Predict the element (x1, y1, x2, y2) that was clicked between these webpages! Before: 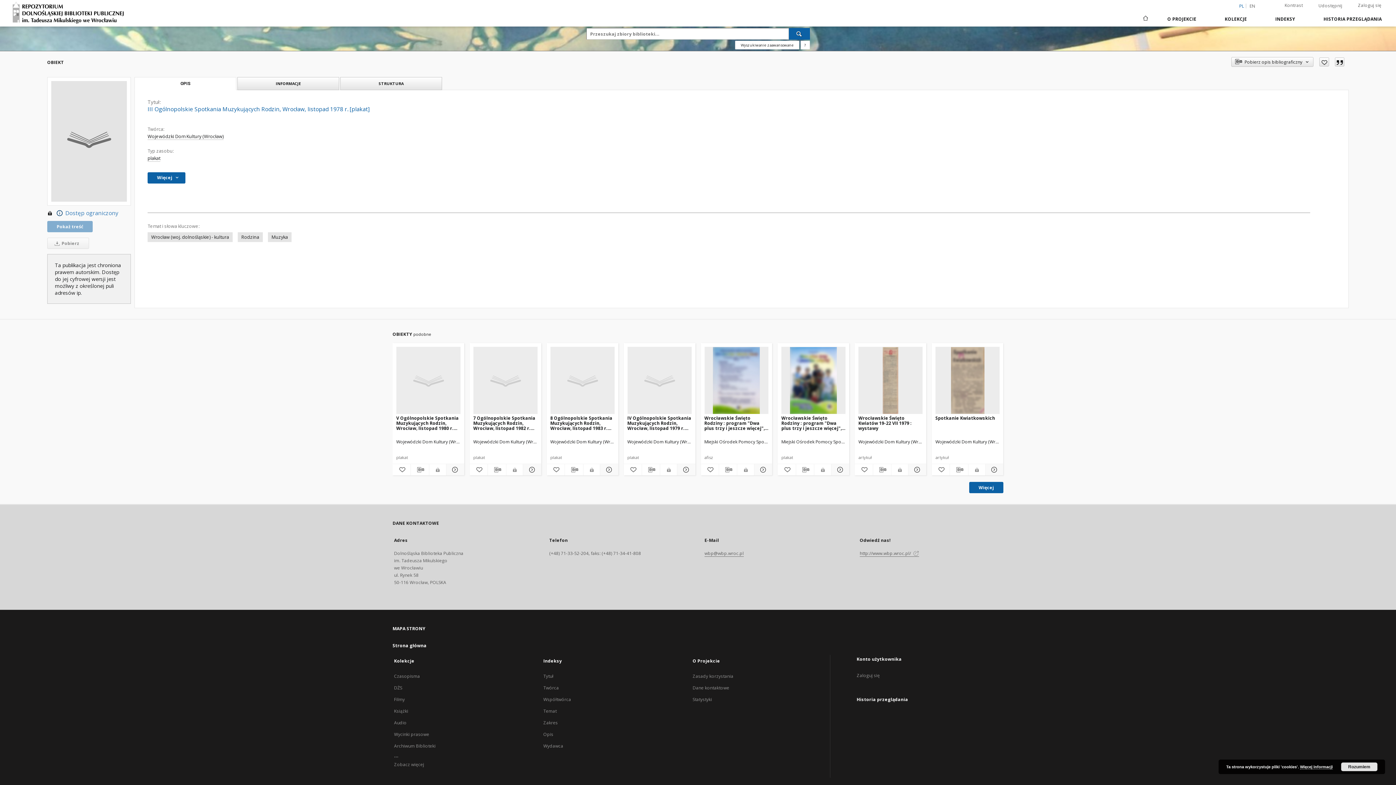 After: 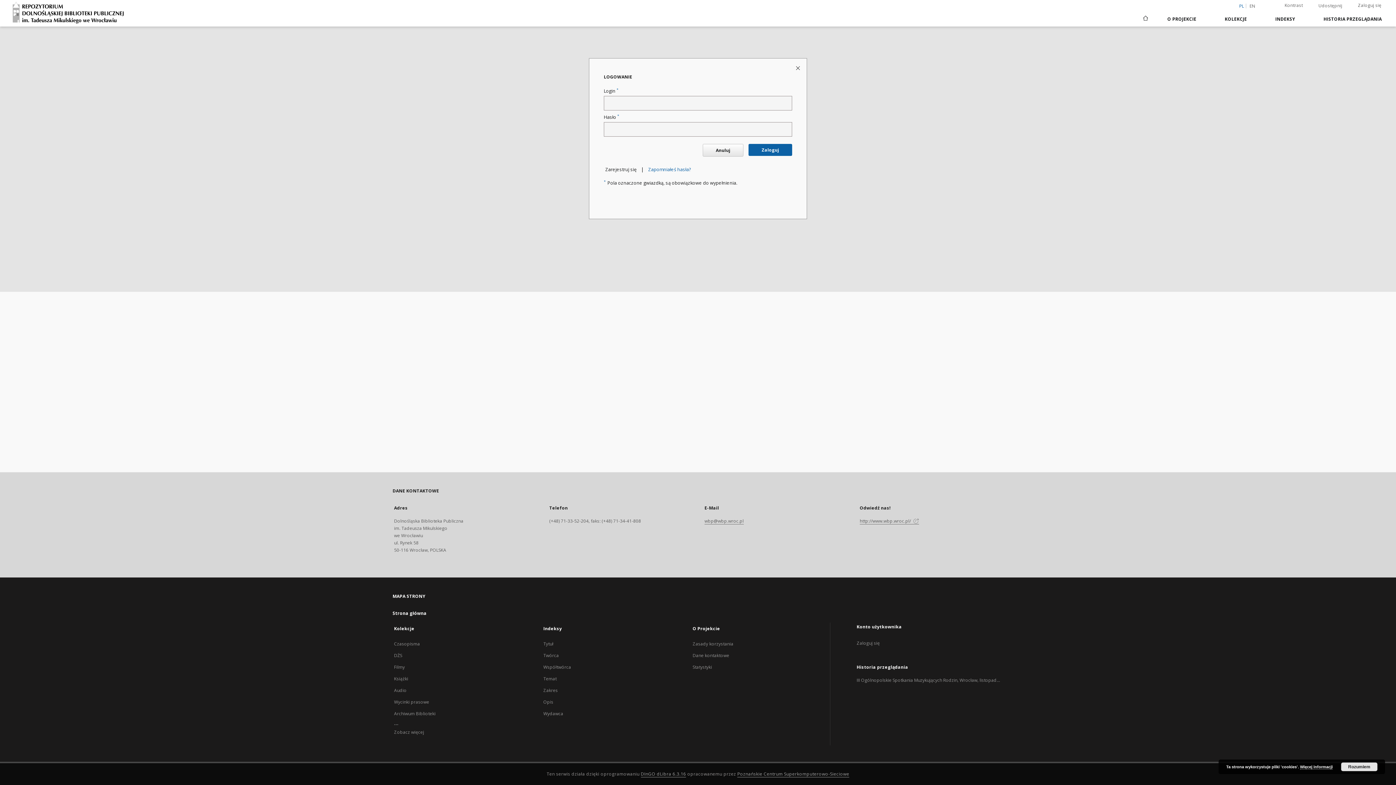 Action: label: Zaloguj się bbox: (856, 672, 880, 679)